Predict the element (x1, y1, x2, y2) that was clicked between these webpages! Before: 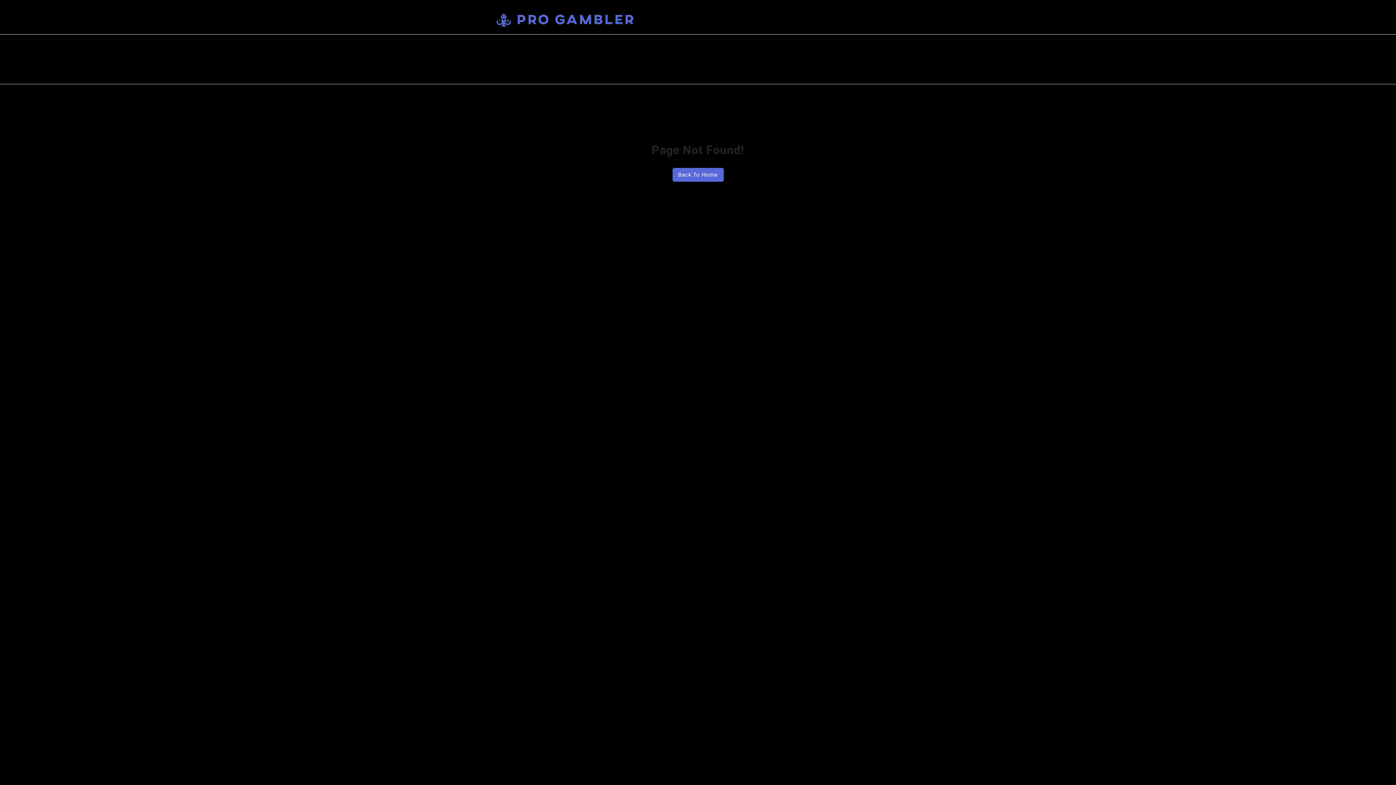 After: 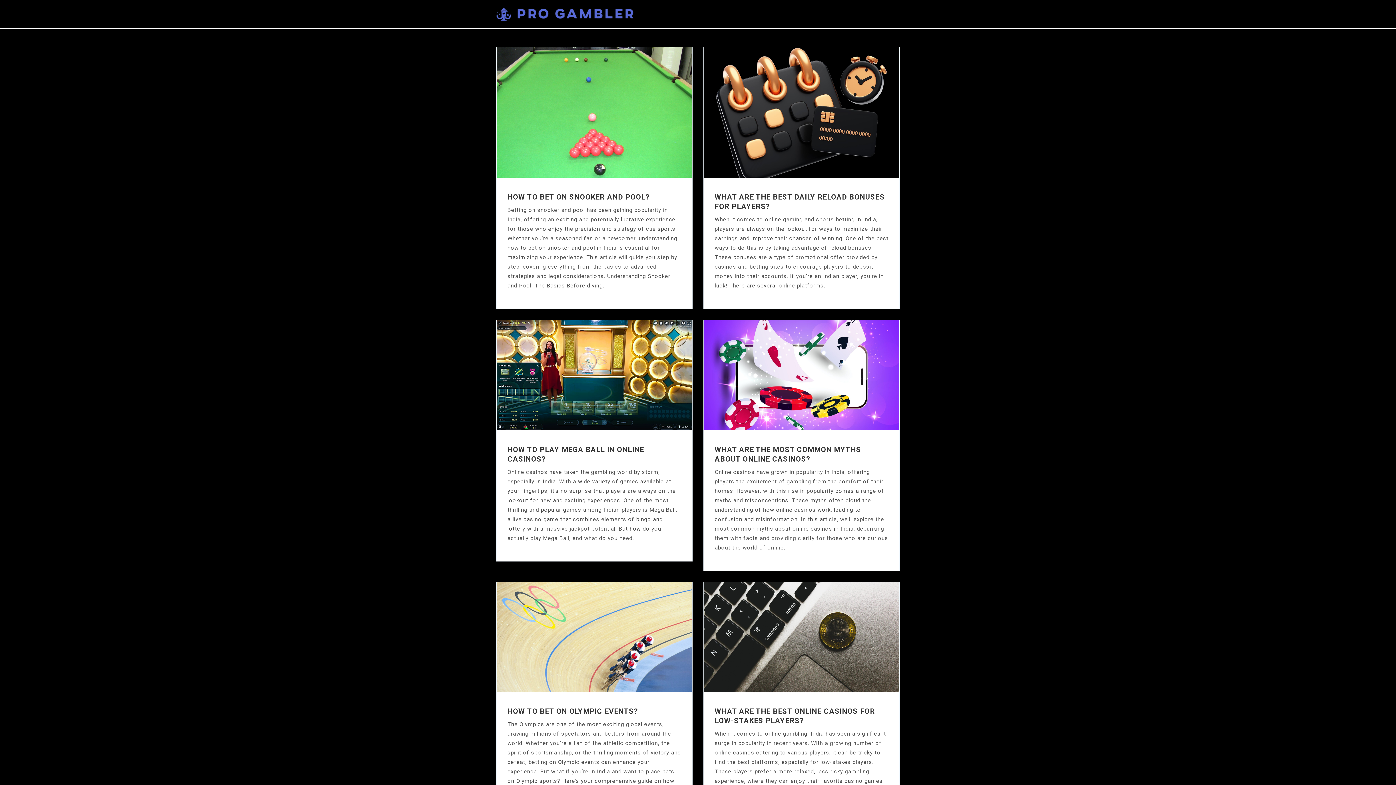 Action: bbox: (496, 13, 633, 27)